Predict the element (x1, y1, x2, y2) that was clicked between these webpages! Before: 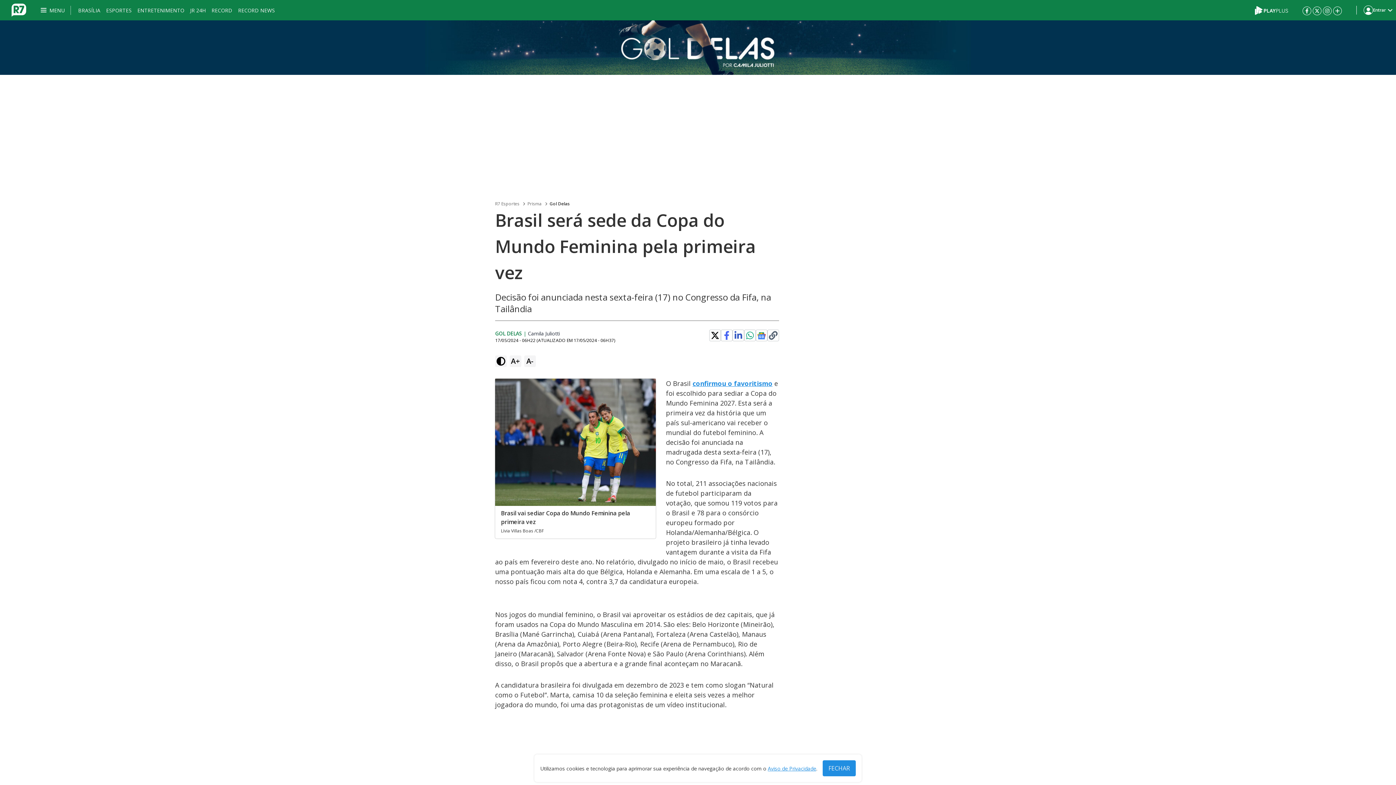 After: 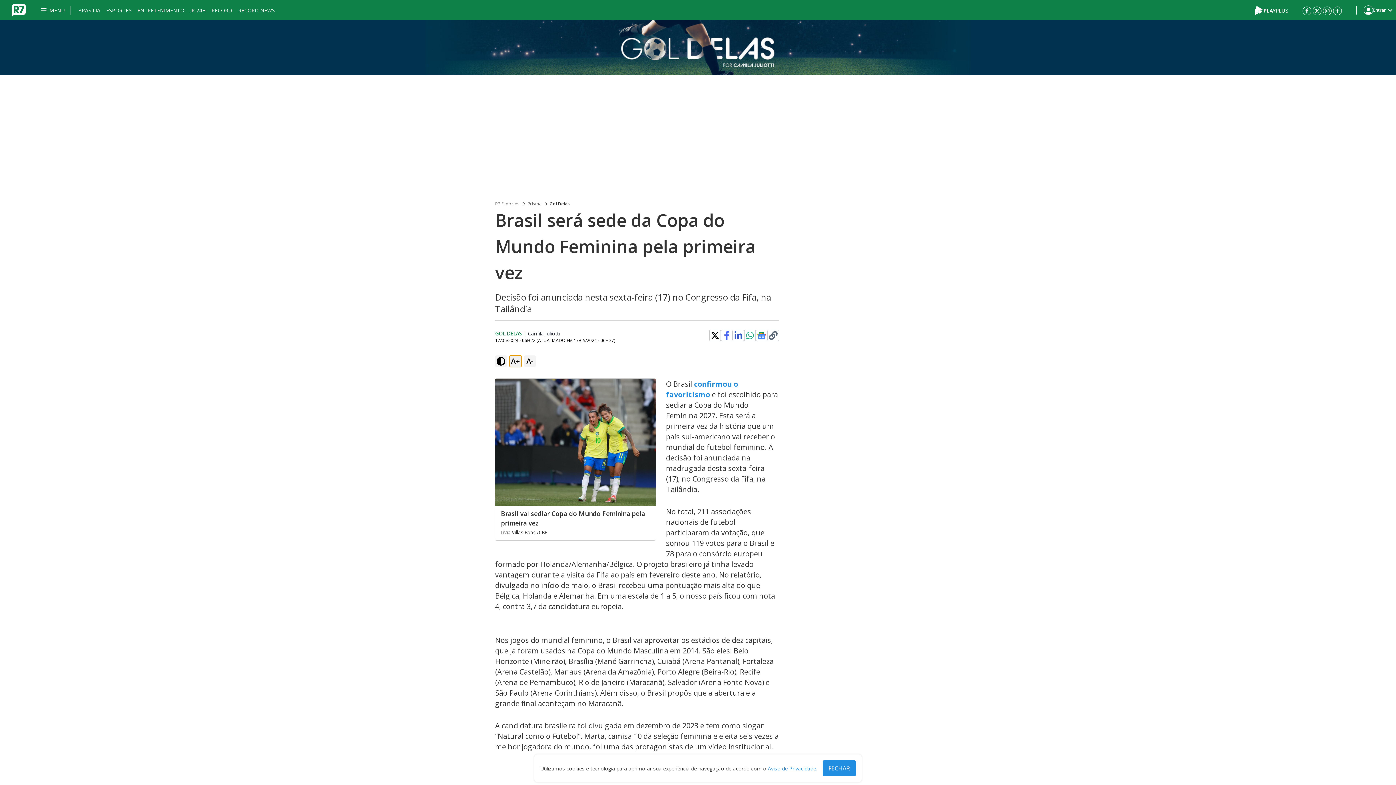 Action: bbox: (509, 355, 521, 367) label: A+